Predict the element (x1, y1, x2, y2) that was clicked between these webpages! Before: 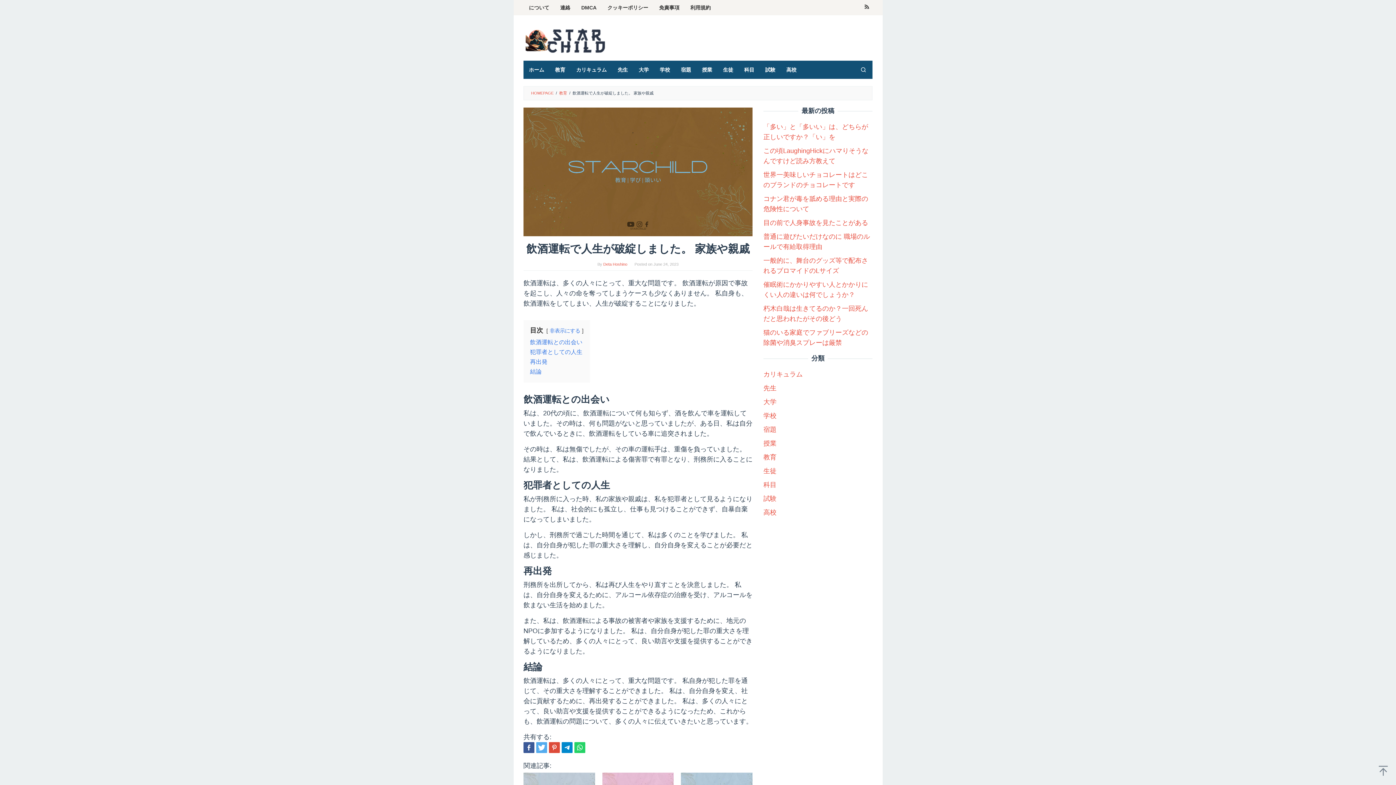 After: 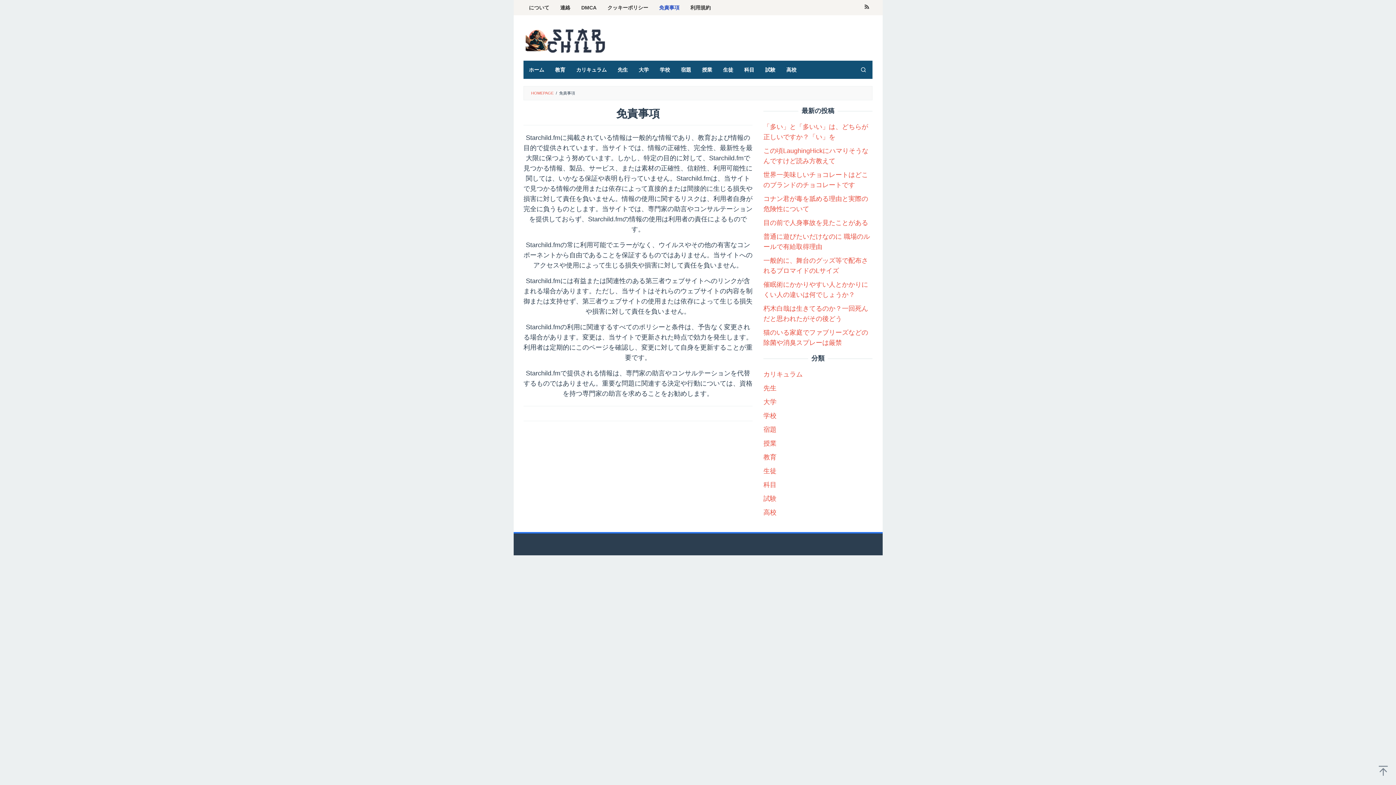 Action: bbox: (653, 0, 685, 15) label: 免責事項